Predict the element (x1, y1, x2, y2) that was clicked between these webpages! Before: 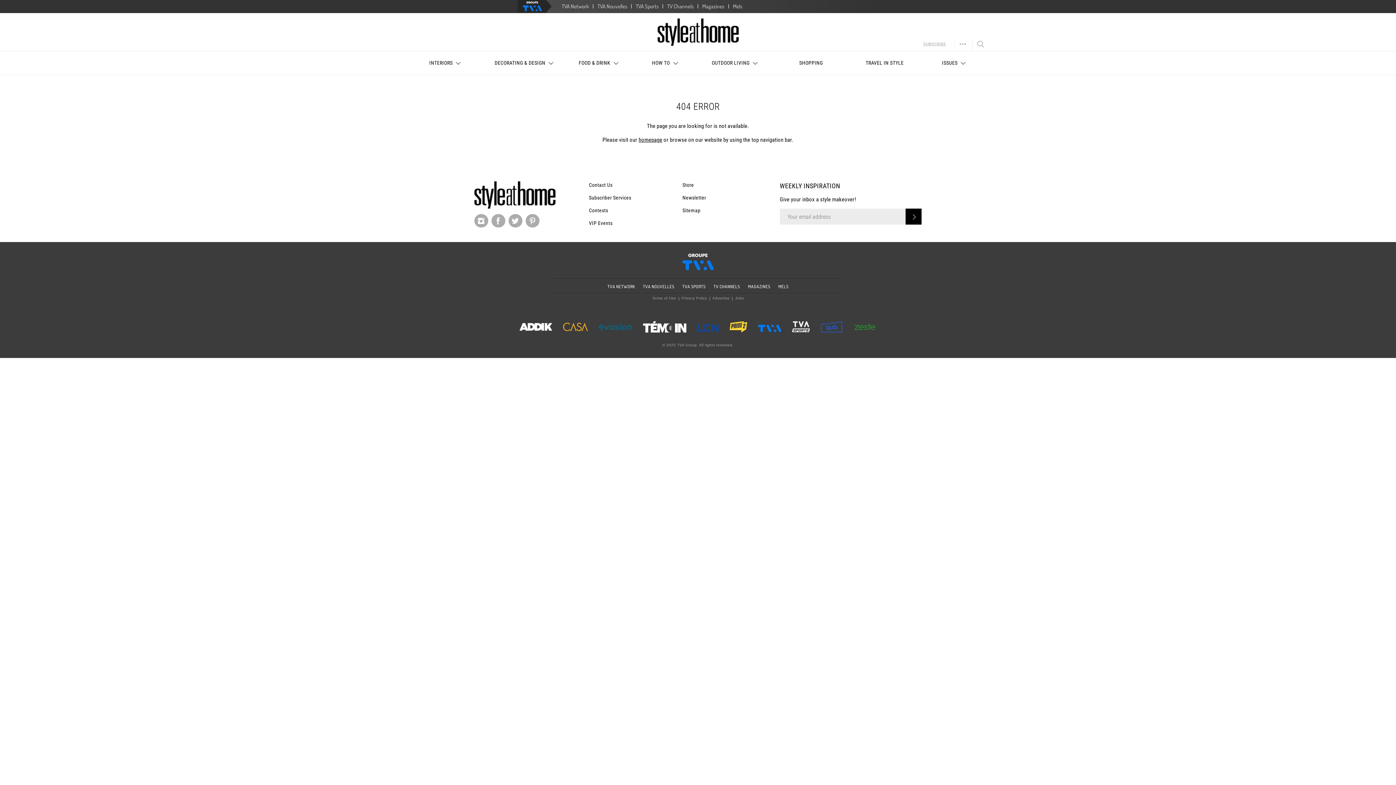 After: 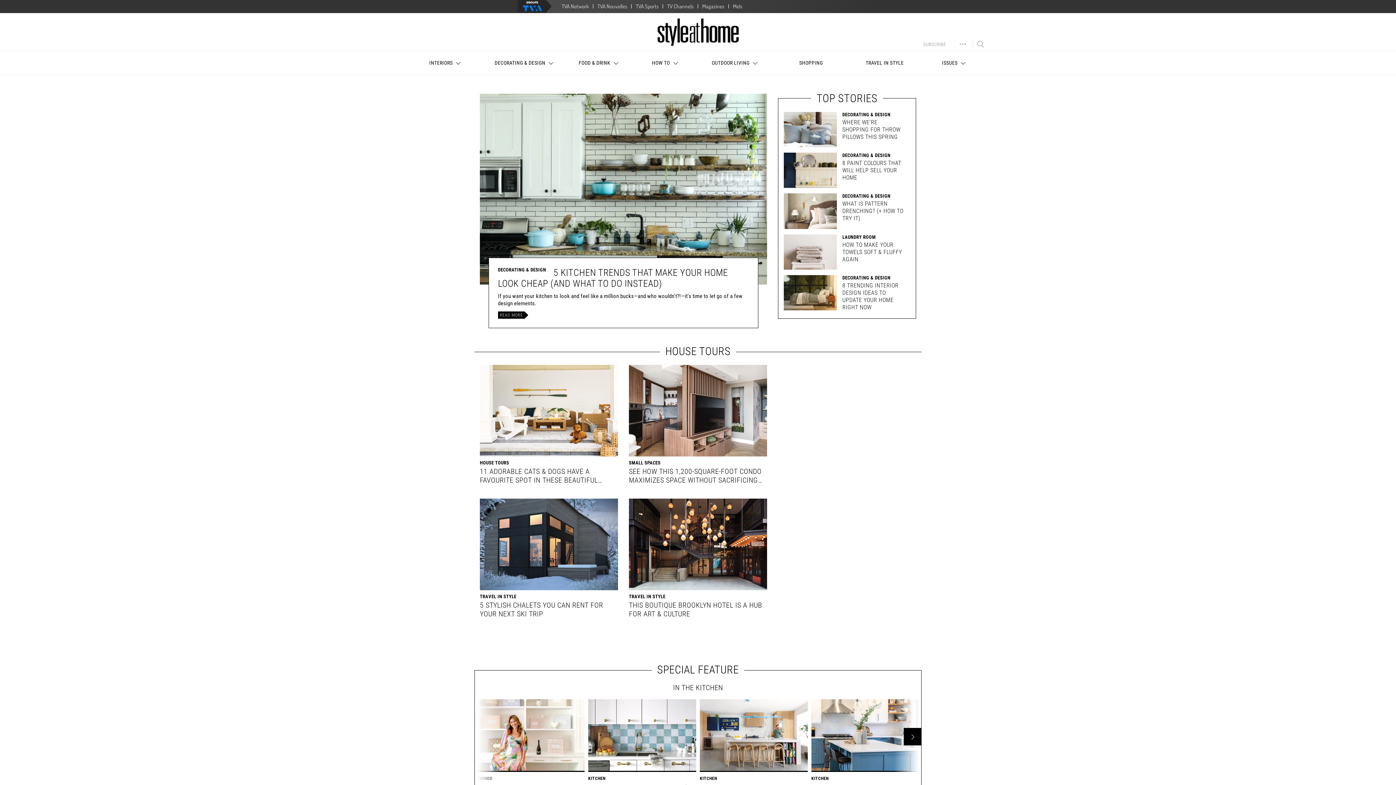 Action: bbox: (657, 18, 738, 45)